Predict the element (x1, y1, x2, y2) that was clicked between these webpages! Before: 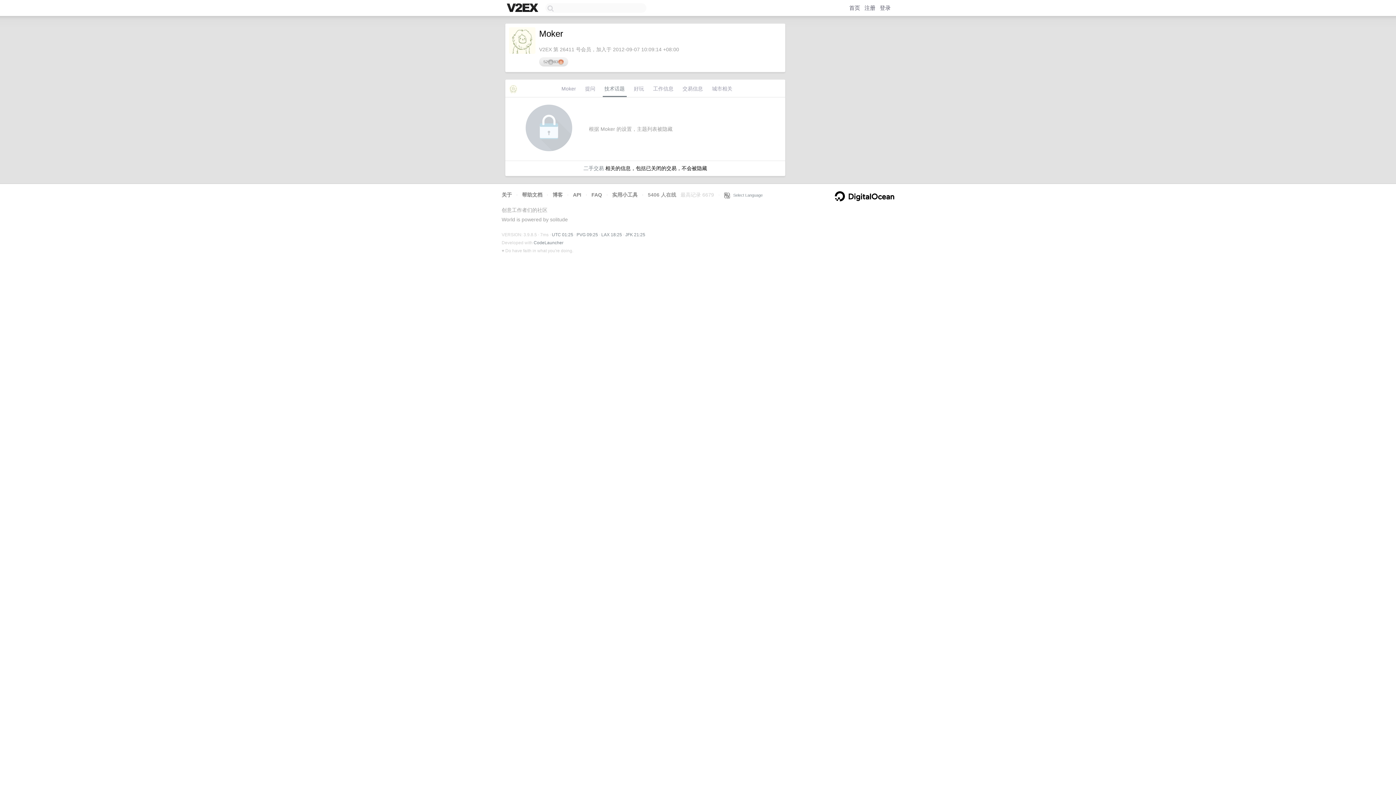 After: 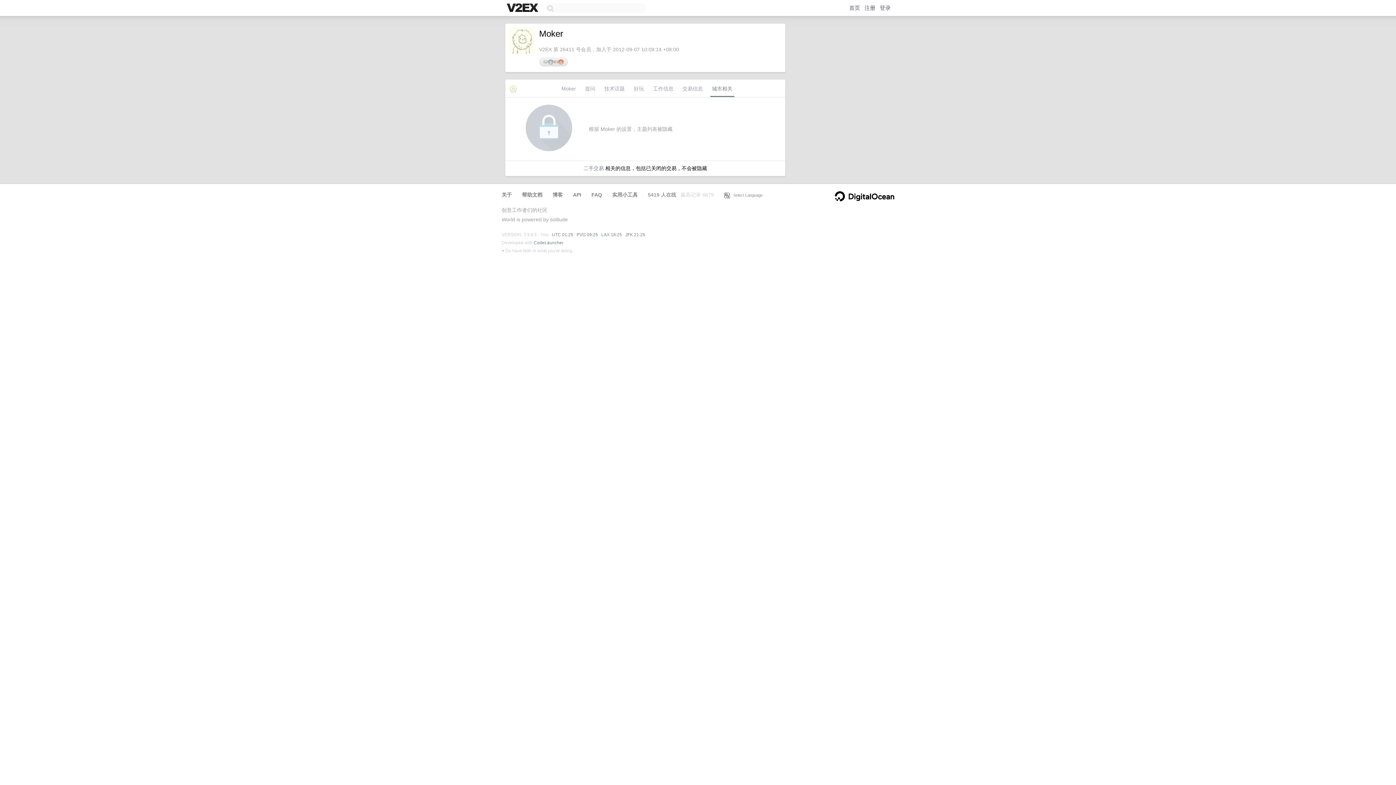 Action: label: 城市相关 bbox: (710, 83, 734, 97)